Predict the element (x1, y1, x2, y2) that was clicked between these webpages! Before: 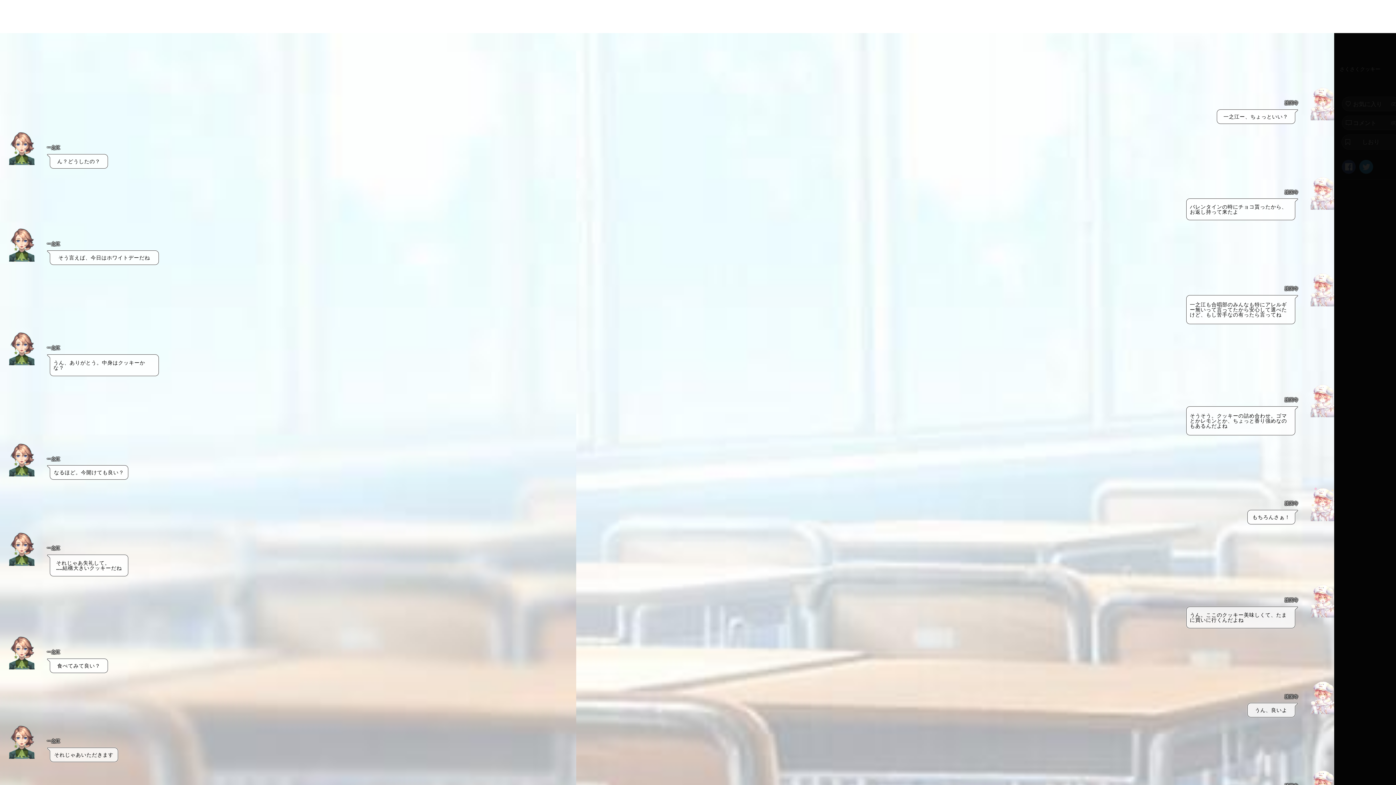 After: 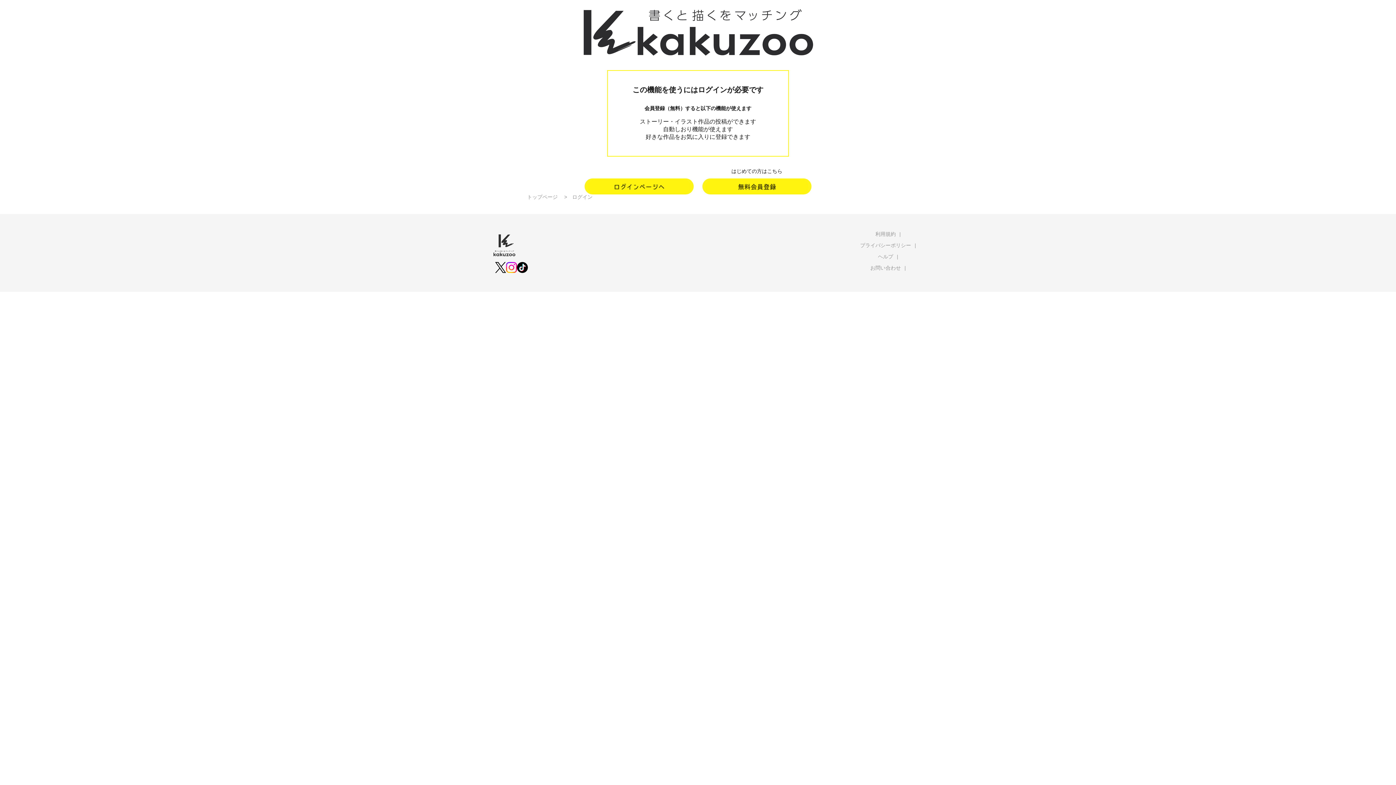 Action: bbox: (1342, 96, 1400, 111) label: お気に入り
(2)